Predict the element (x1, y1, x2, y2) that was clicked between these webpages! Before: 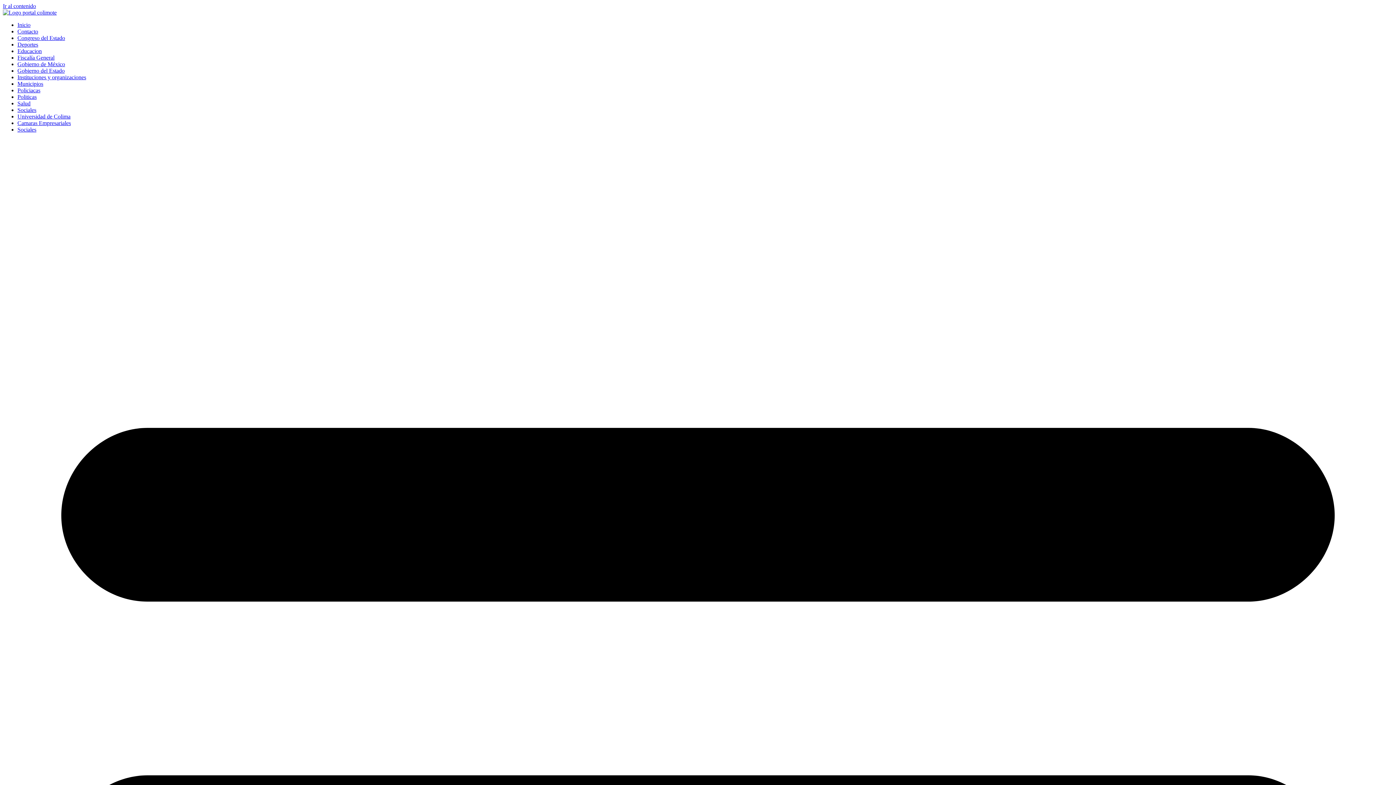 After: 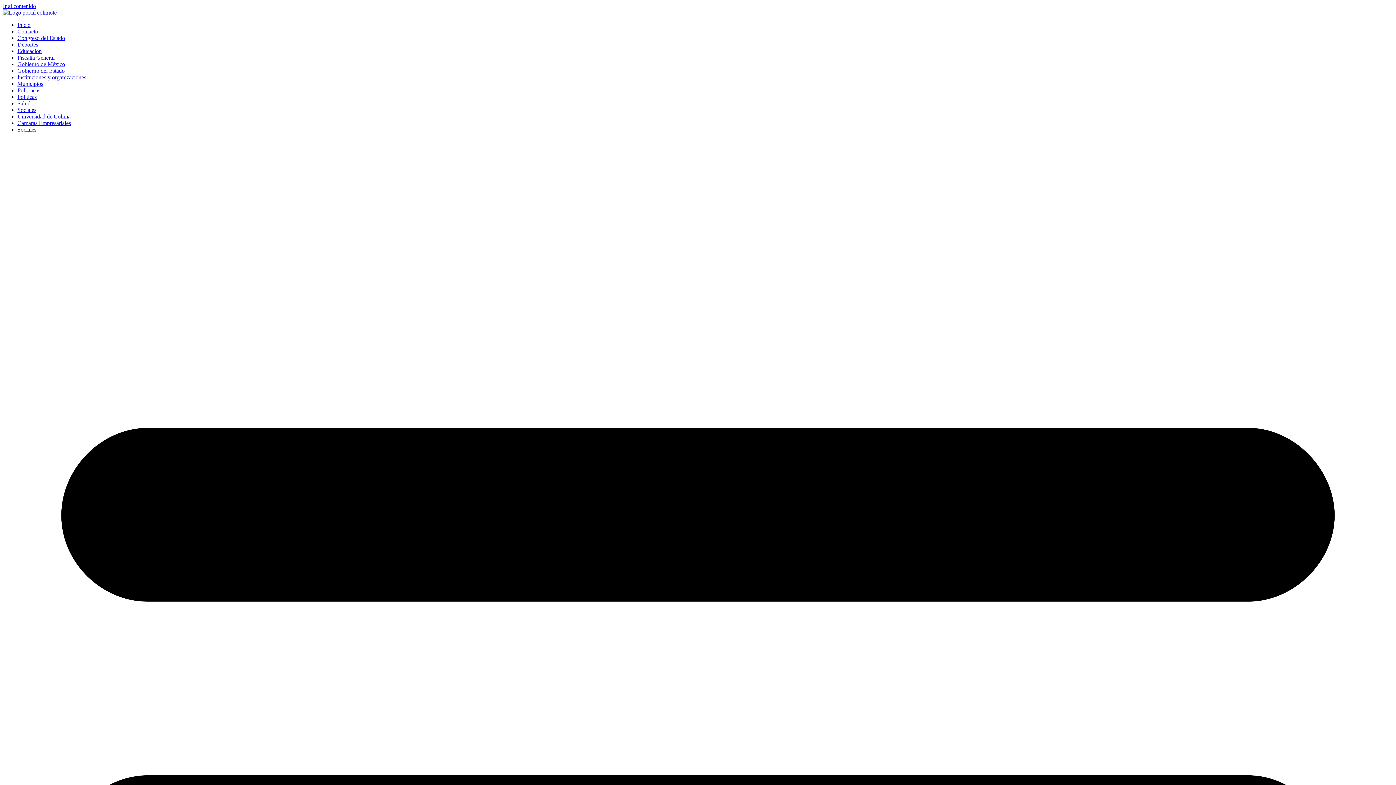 Action: label: Salud bbox: (17, 100, 30, 106)